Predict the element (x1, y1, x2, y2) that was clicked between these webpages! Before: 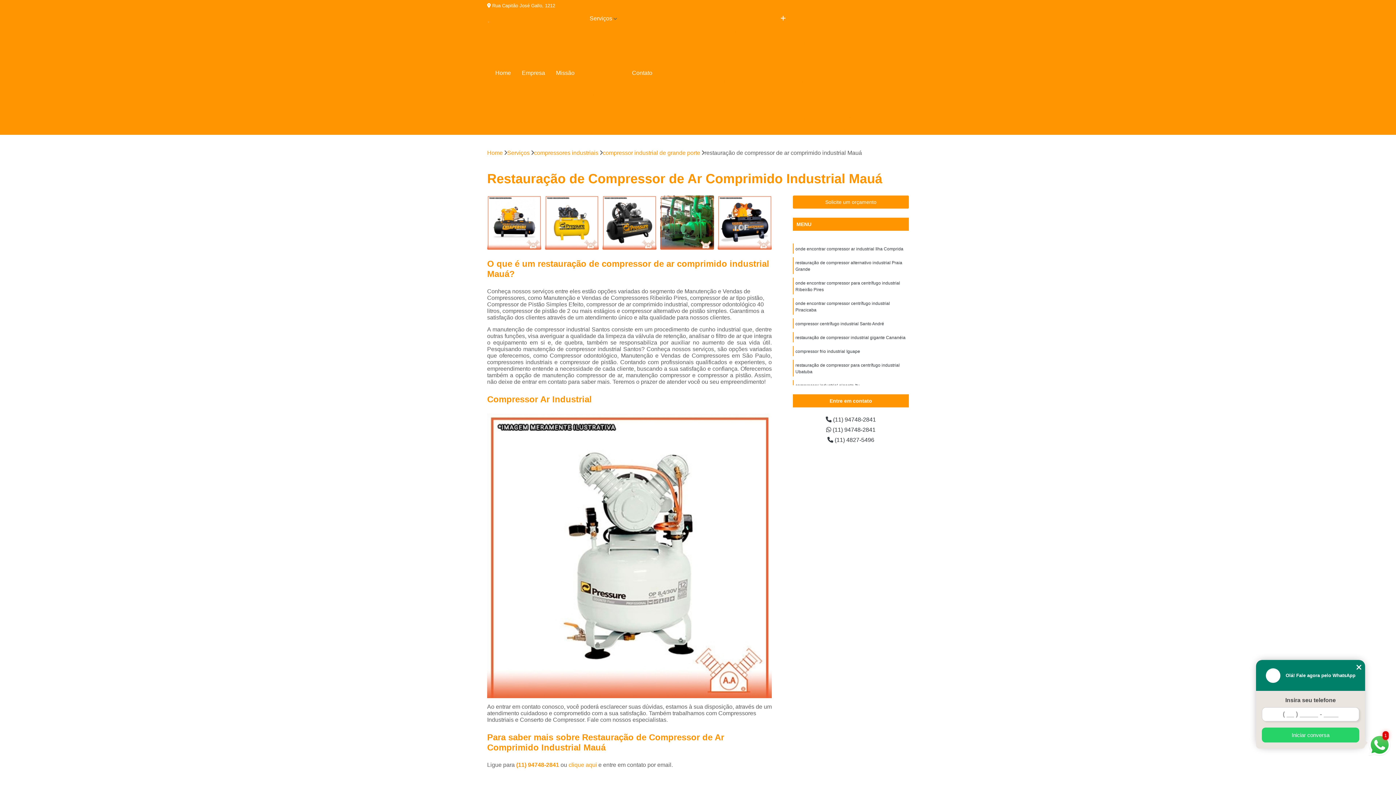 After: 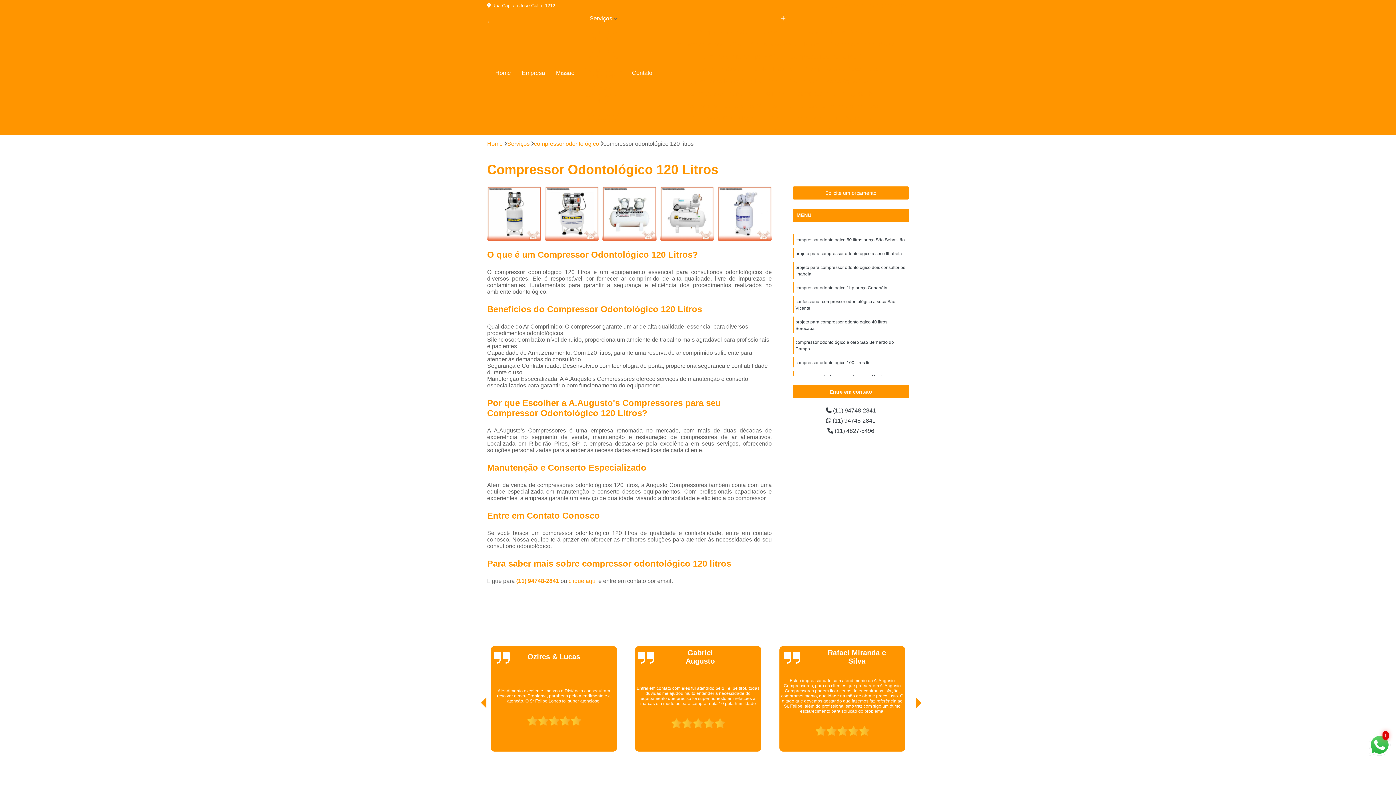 Action: label: Compressor Odontológico 120 Litros bbox: (687, 87, 790, 100)